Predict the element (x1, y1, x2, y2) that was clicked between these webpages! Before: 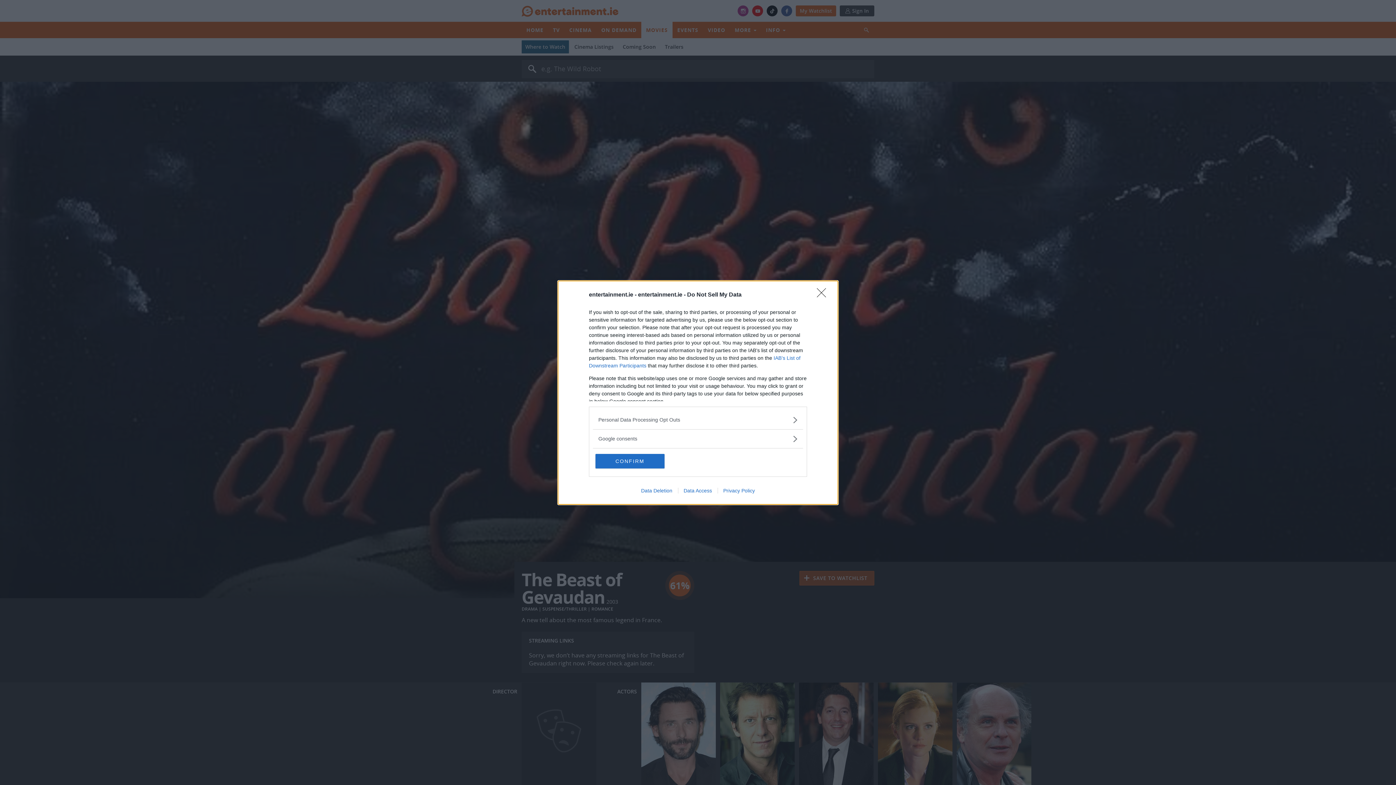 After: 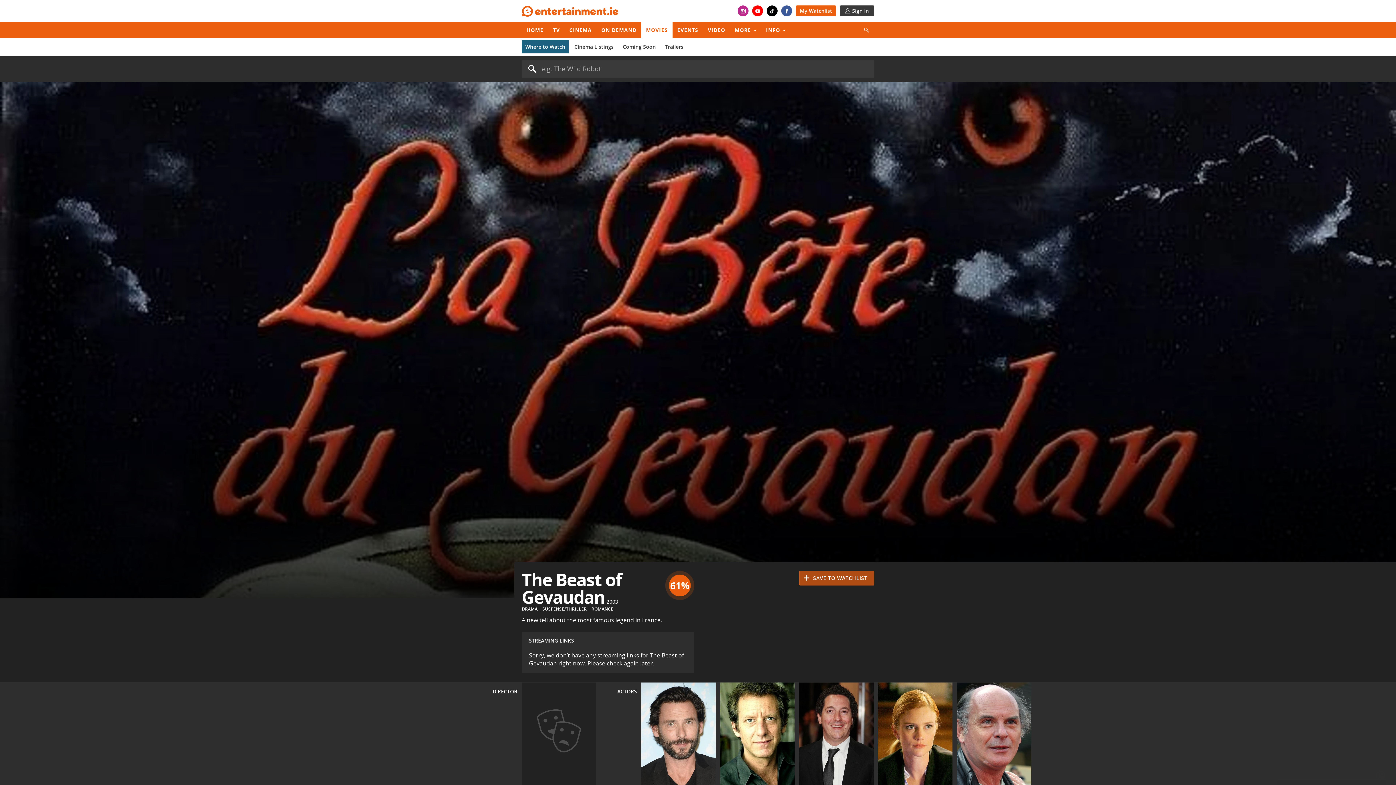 Action: label: CONFIRM bbox: (595, 454, 664, 468)